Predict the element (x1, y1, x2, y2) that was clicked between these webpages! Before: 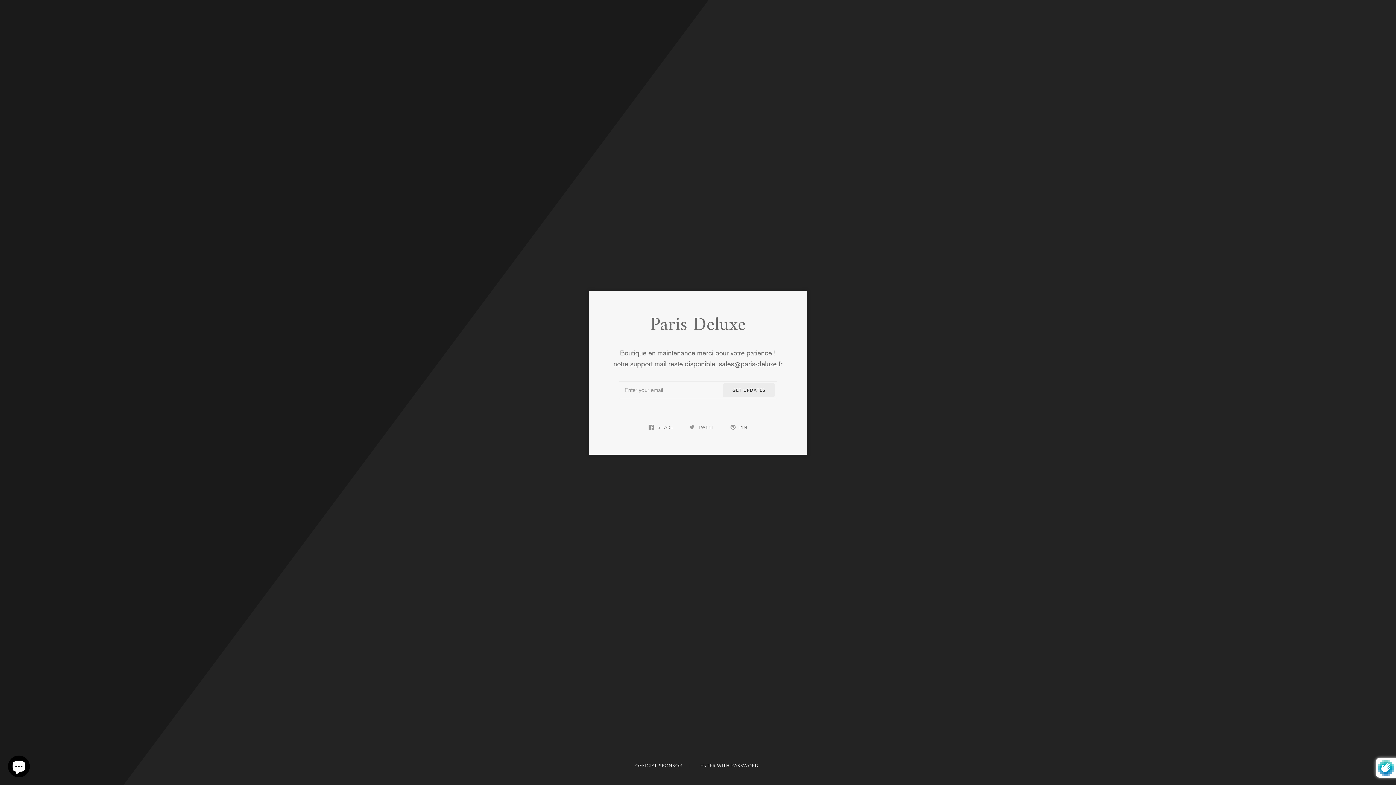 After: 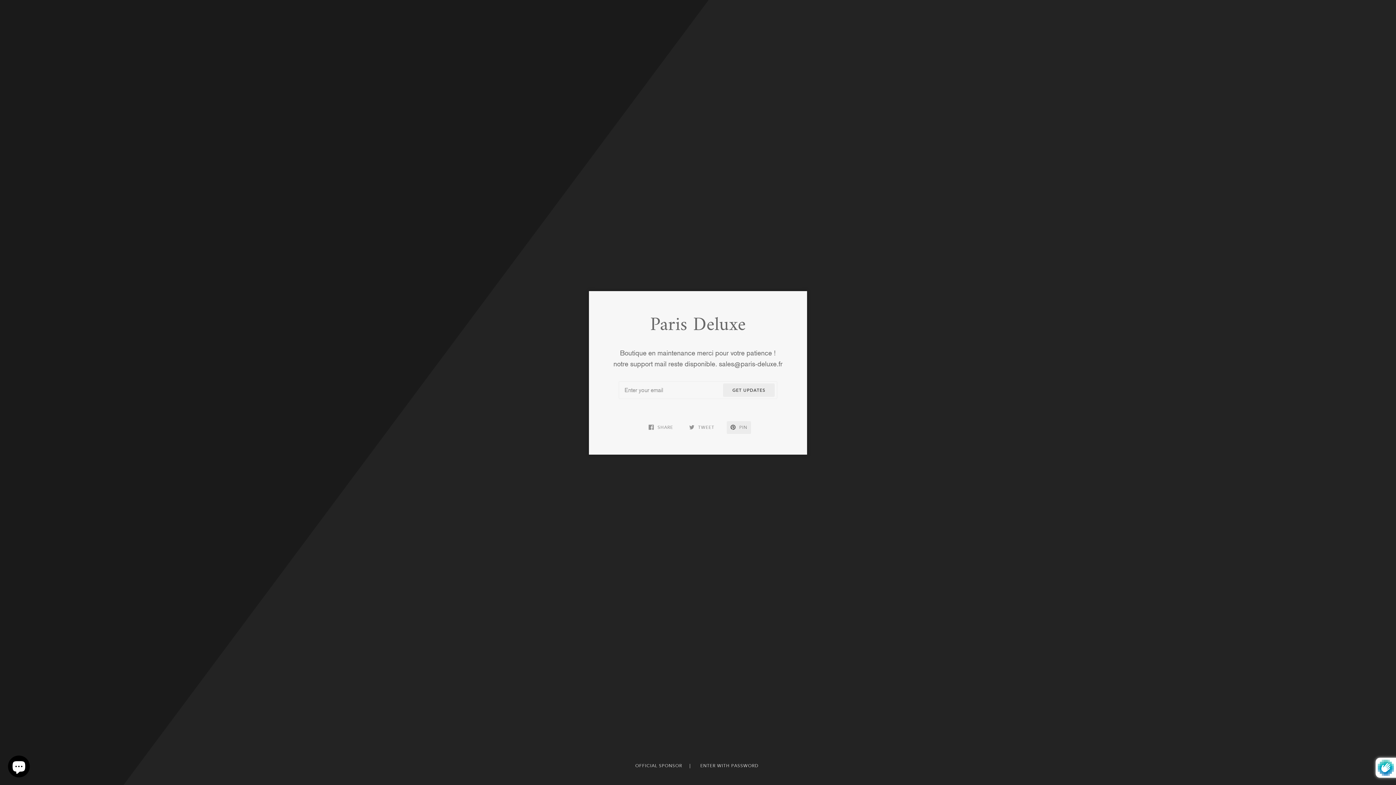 Action: bbox: (726, 421, 751, 434) label:  PIN